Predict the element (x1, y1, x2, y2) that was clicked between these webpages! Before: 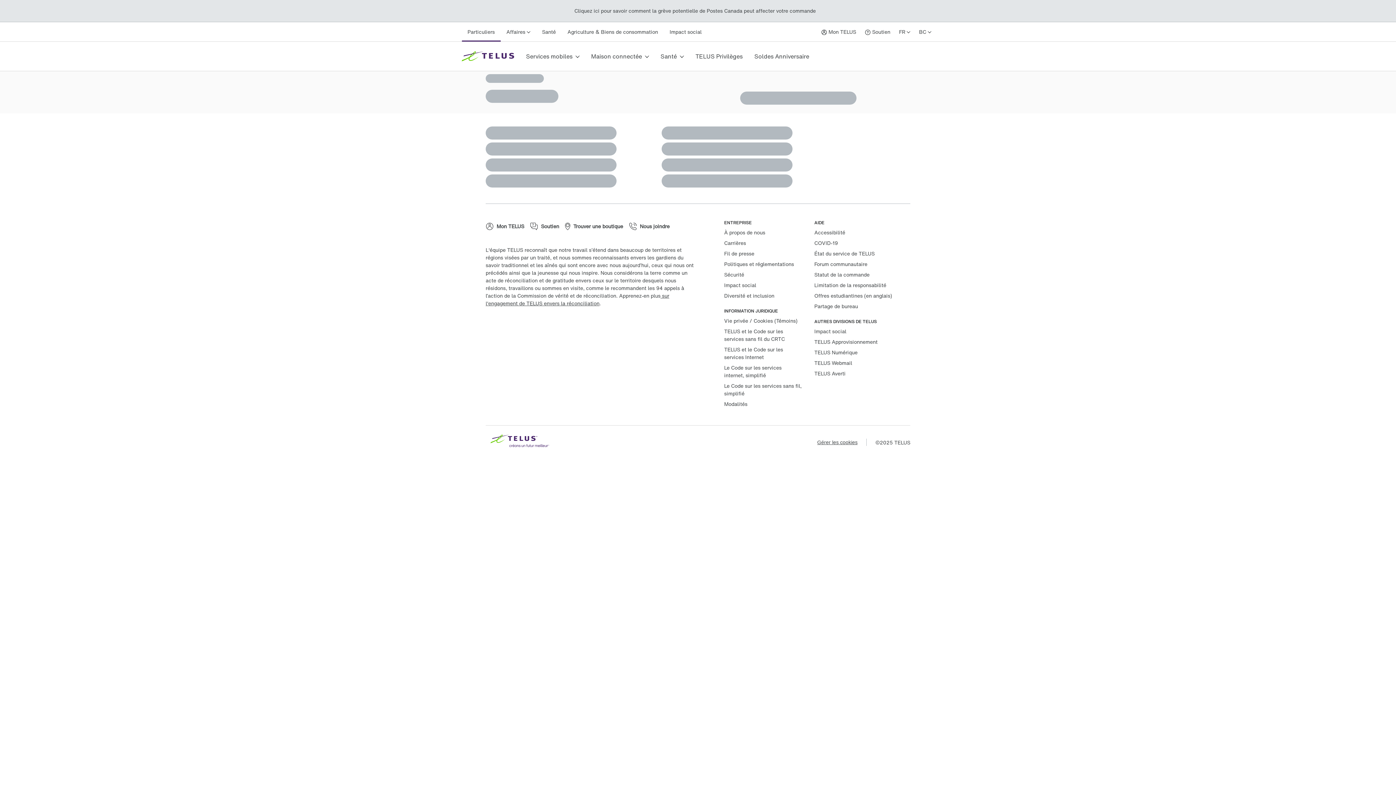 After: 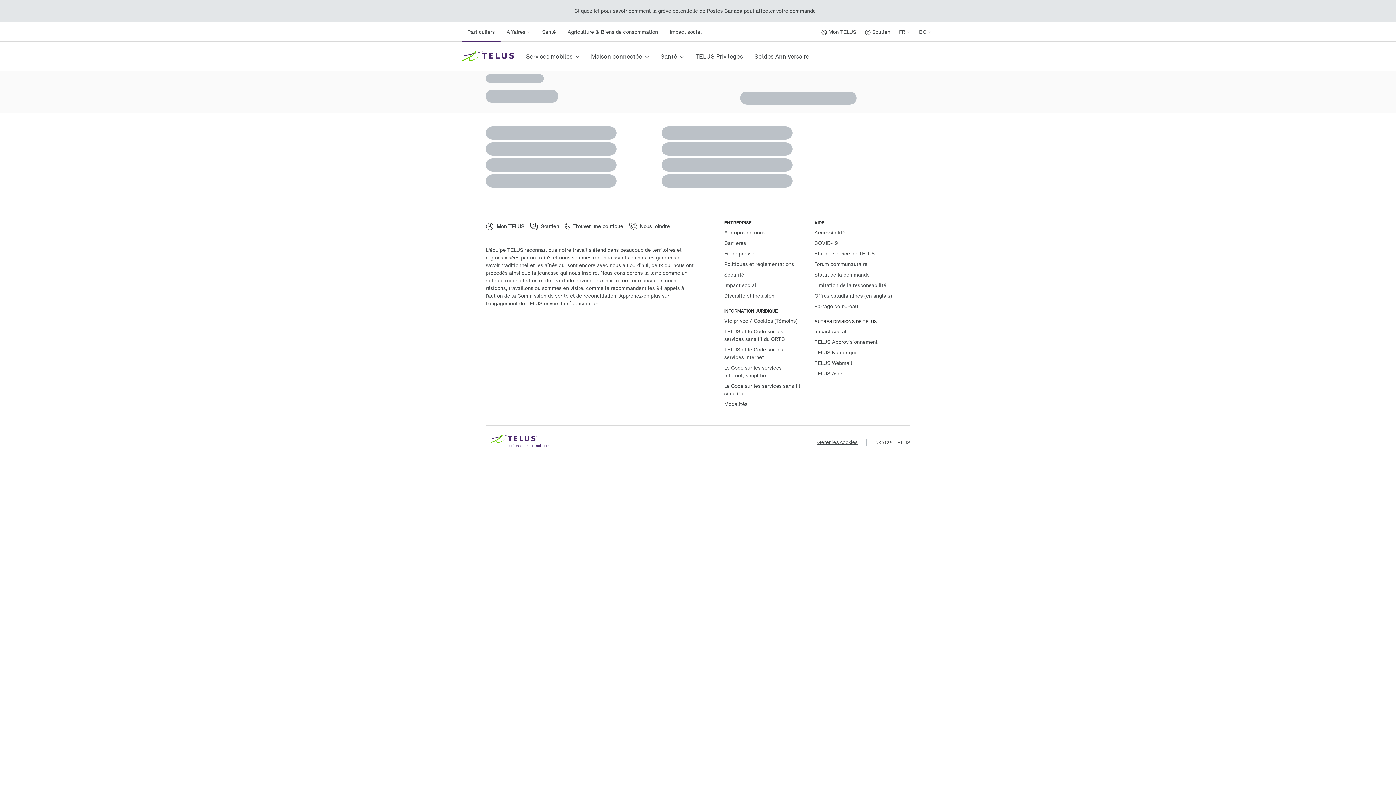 Action: label: Twitter bbox: (507, 318, 529, 334)